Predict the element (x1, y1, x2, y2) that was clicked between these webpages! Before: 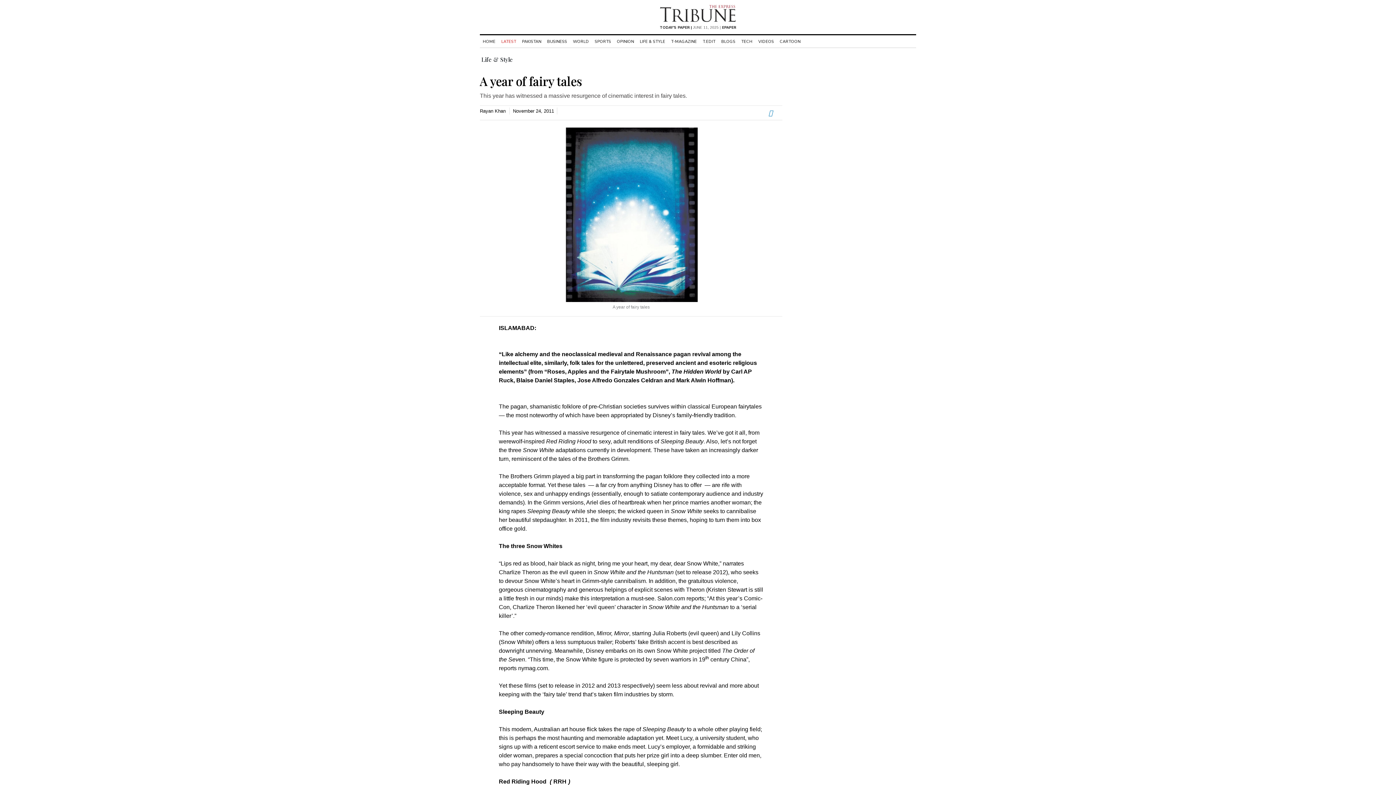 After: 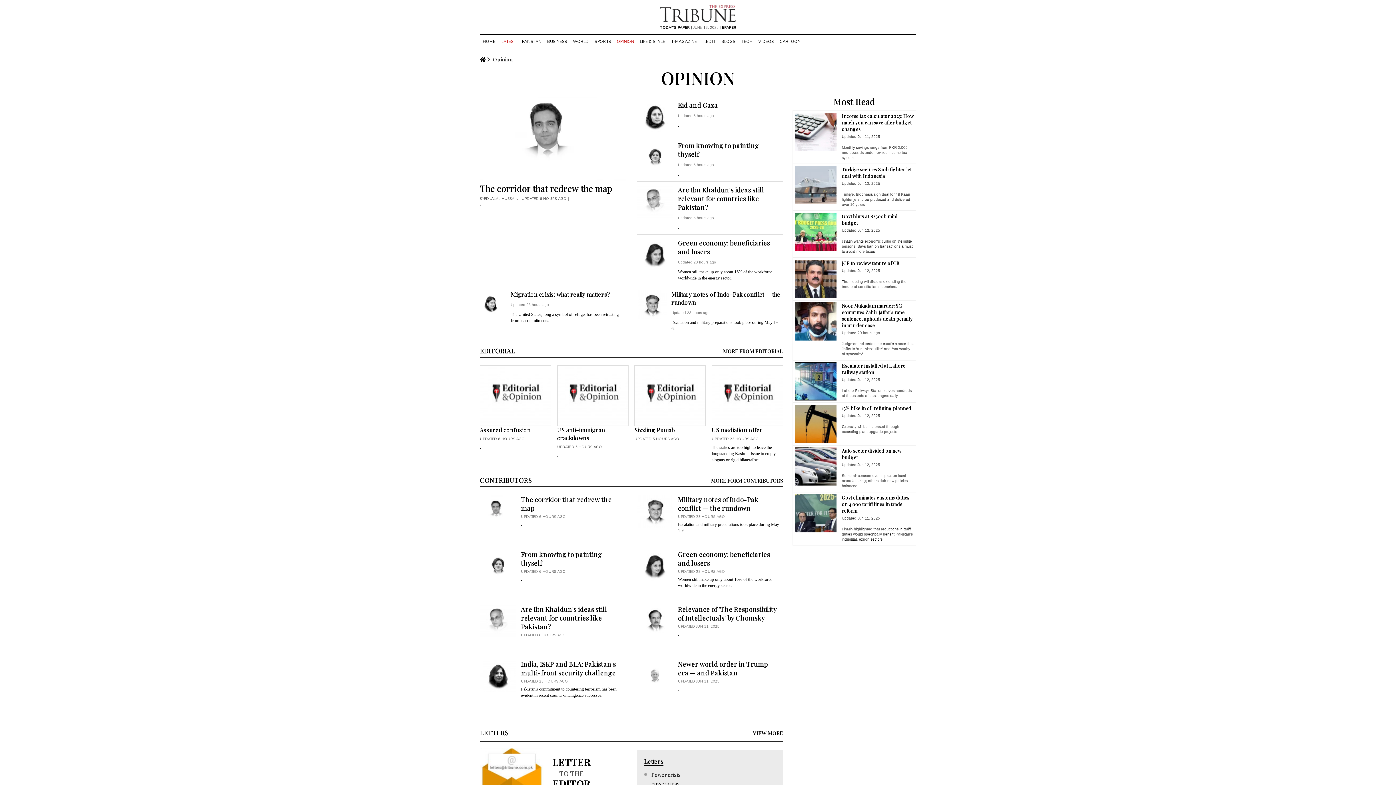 Action: bbox: (614, 38, 637, 44) label: OPINION